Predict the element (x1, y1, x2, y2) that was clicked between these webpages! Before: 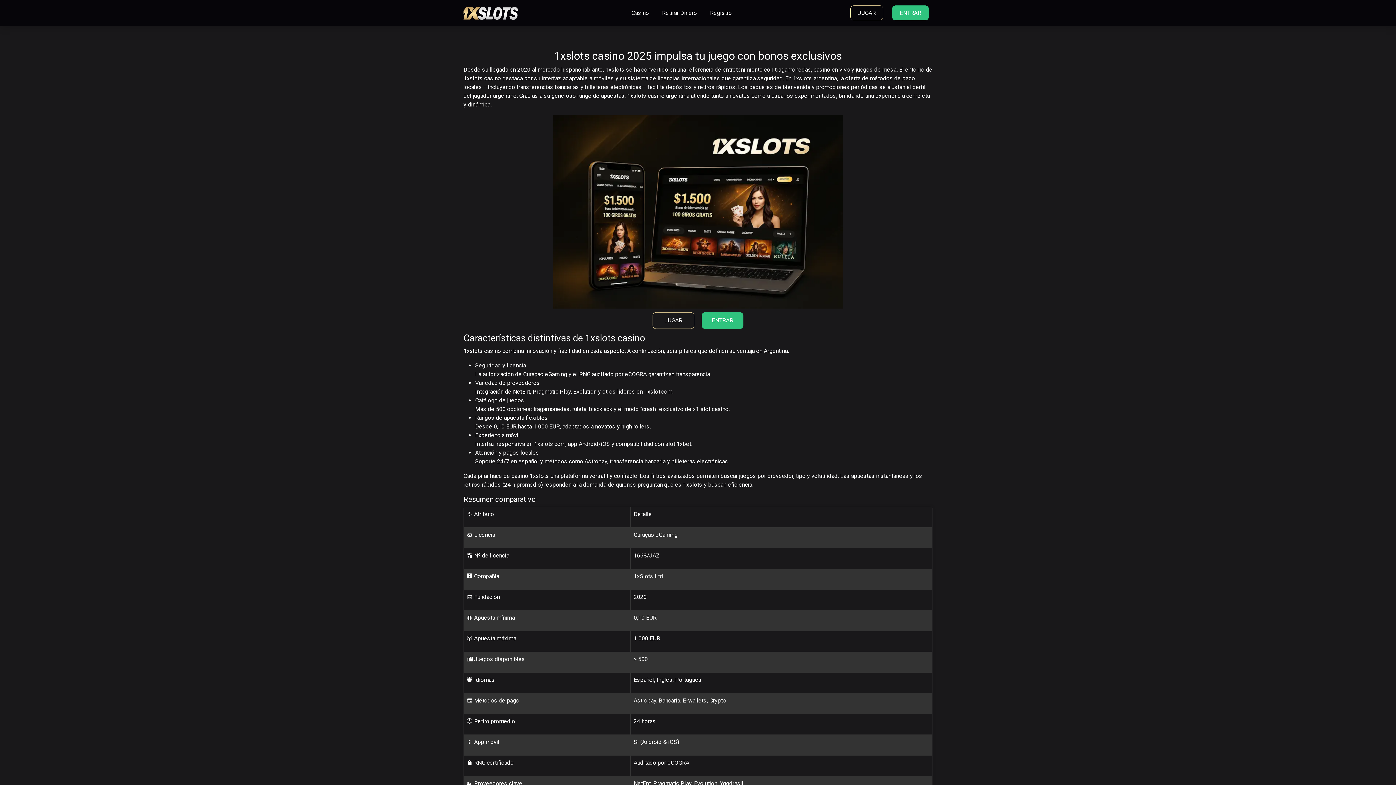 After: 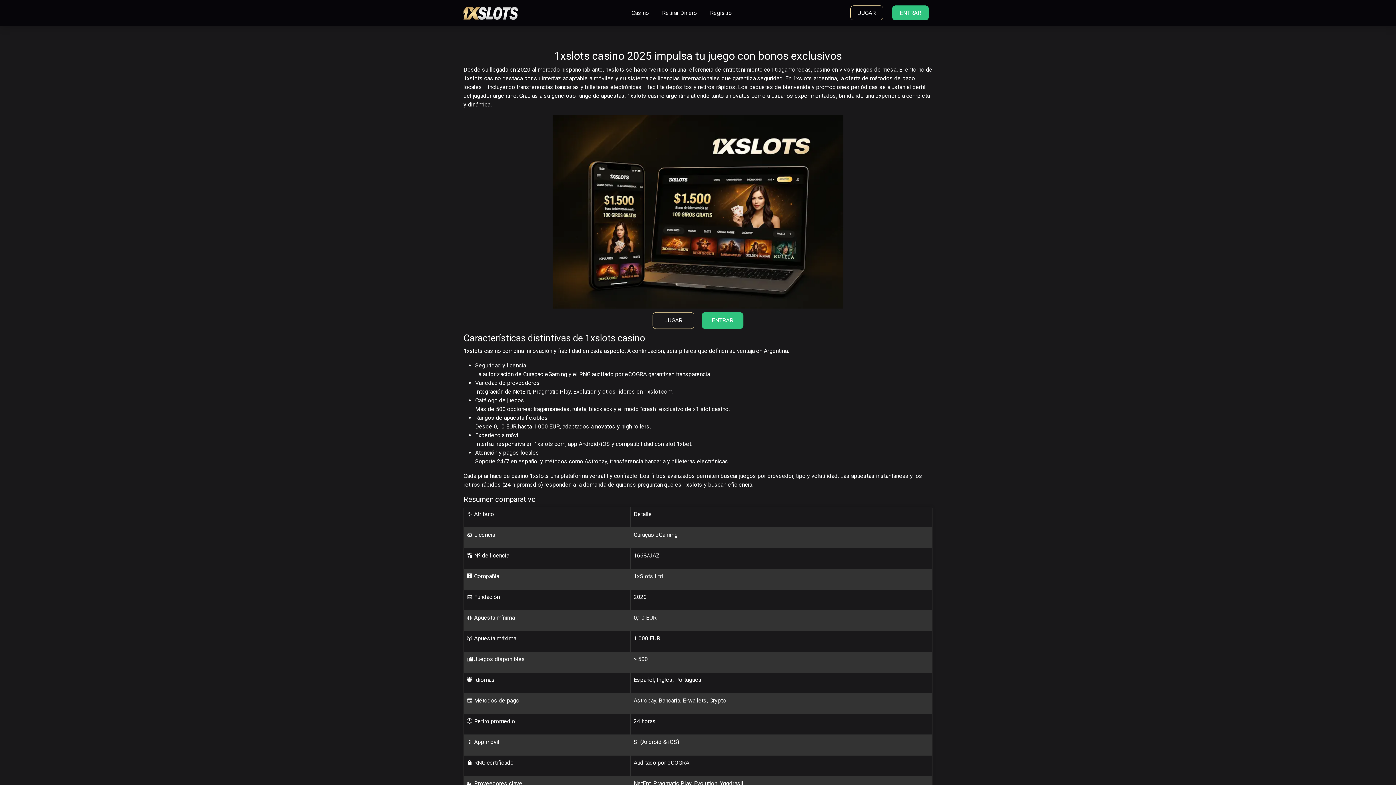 Action: bbox: (463, 6, 518, 18)